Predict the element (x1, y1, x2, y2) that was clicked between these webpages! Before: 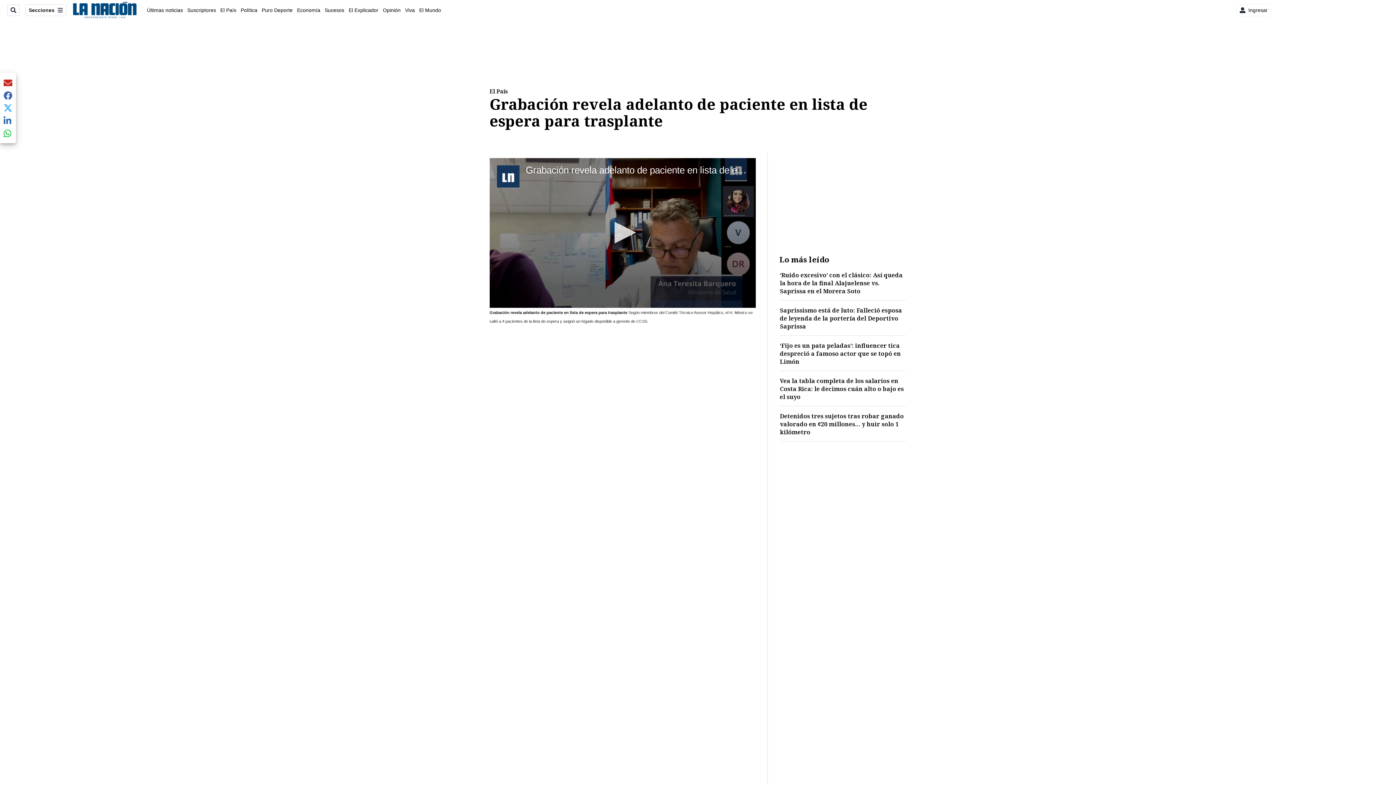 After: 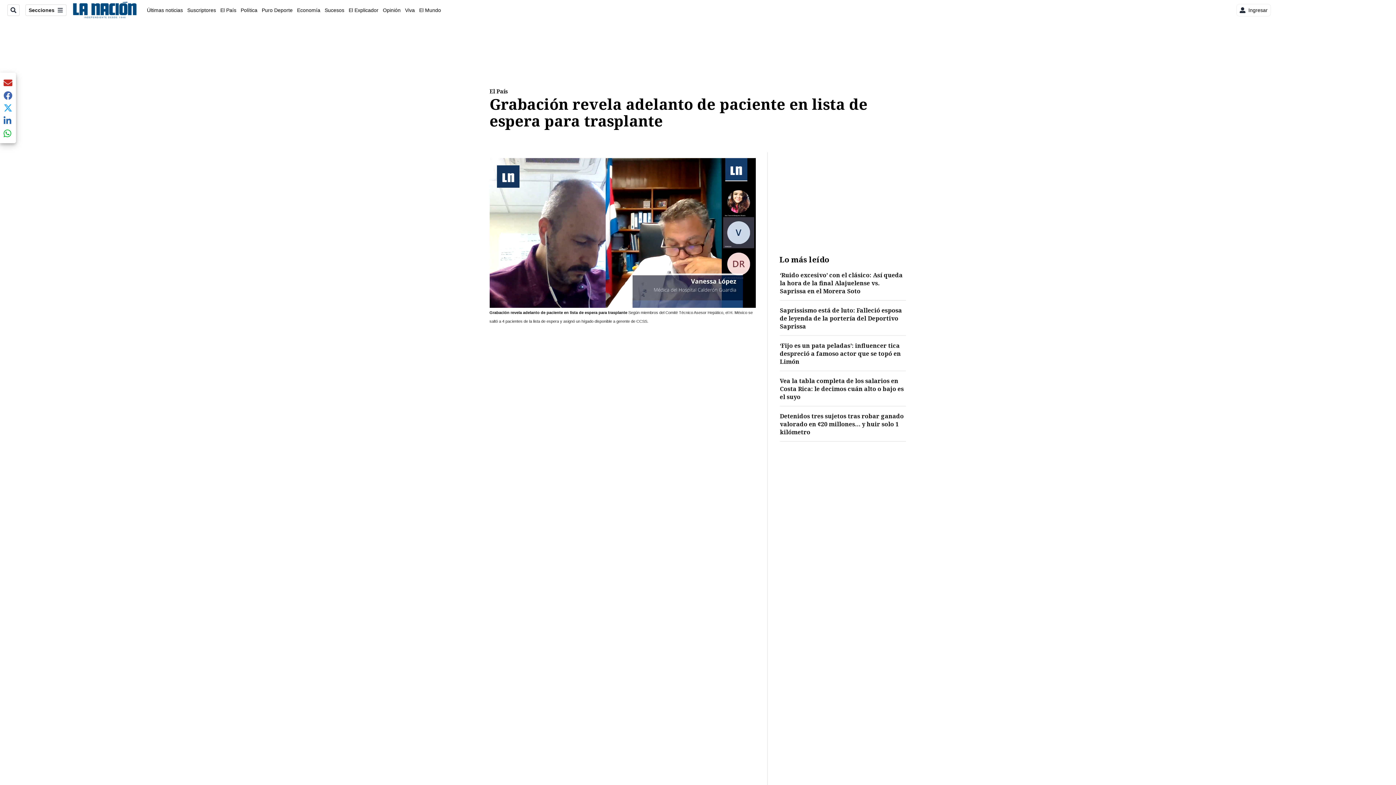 Action: bbox: (606, 216, 638, 248) label: Reproducir